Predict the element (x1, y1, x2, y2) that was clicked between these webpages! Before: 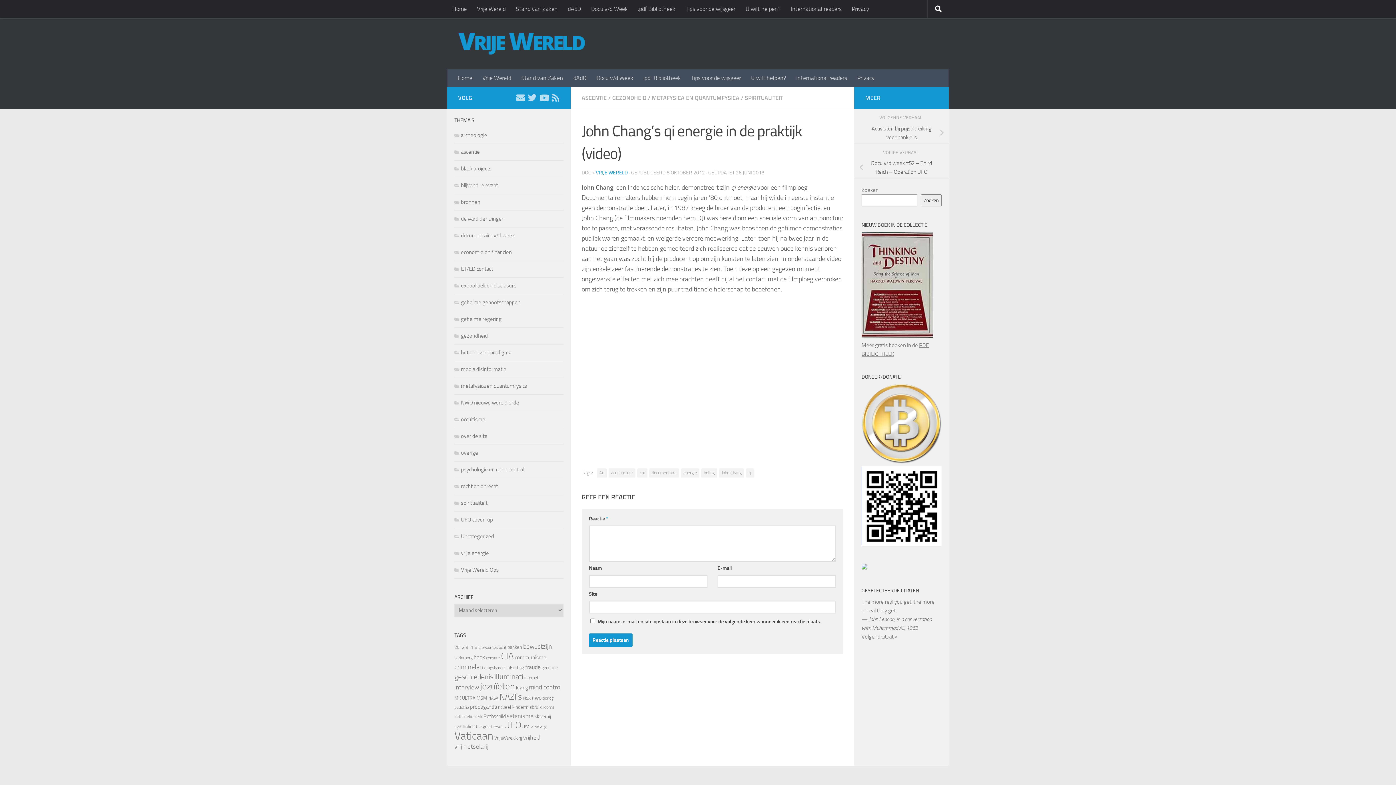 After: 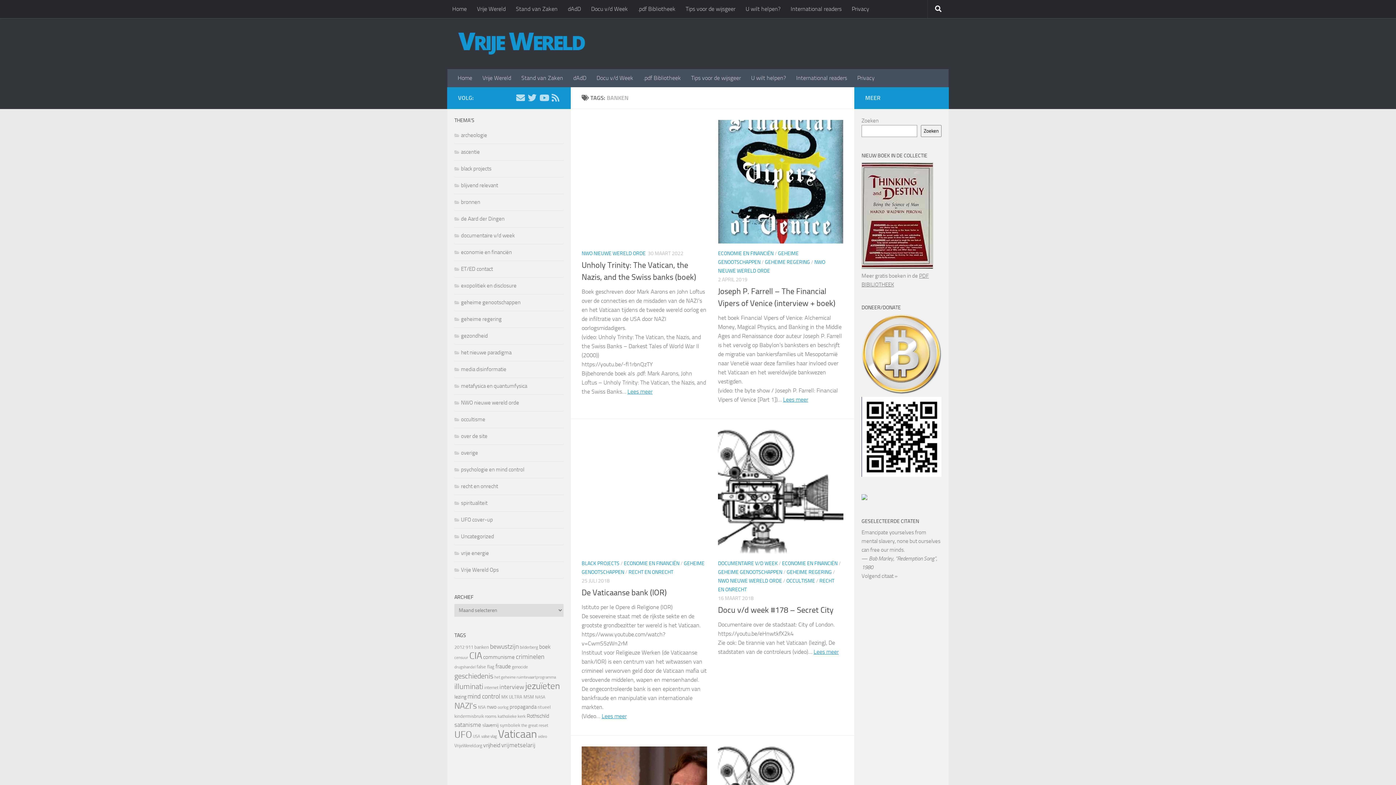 Action: bbox: (507, 644, 522, 650) label: banken